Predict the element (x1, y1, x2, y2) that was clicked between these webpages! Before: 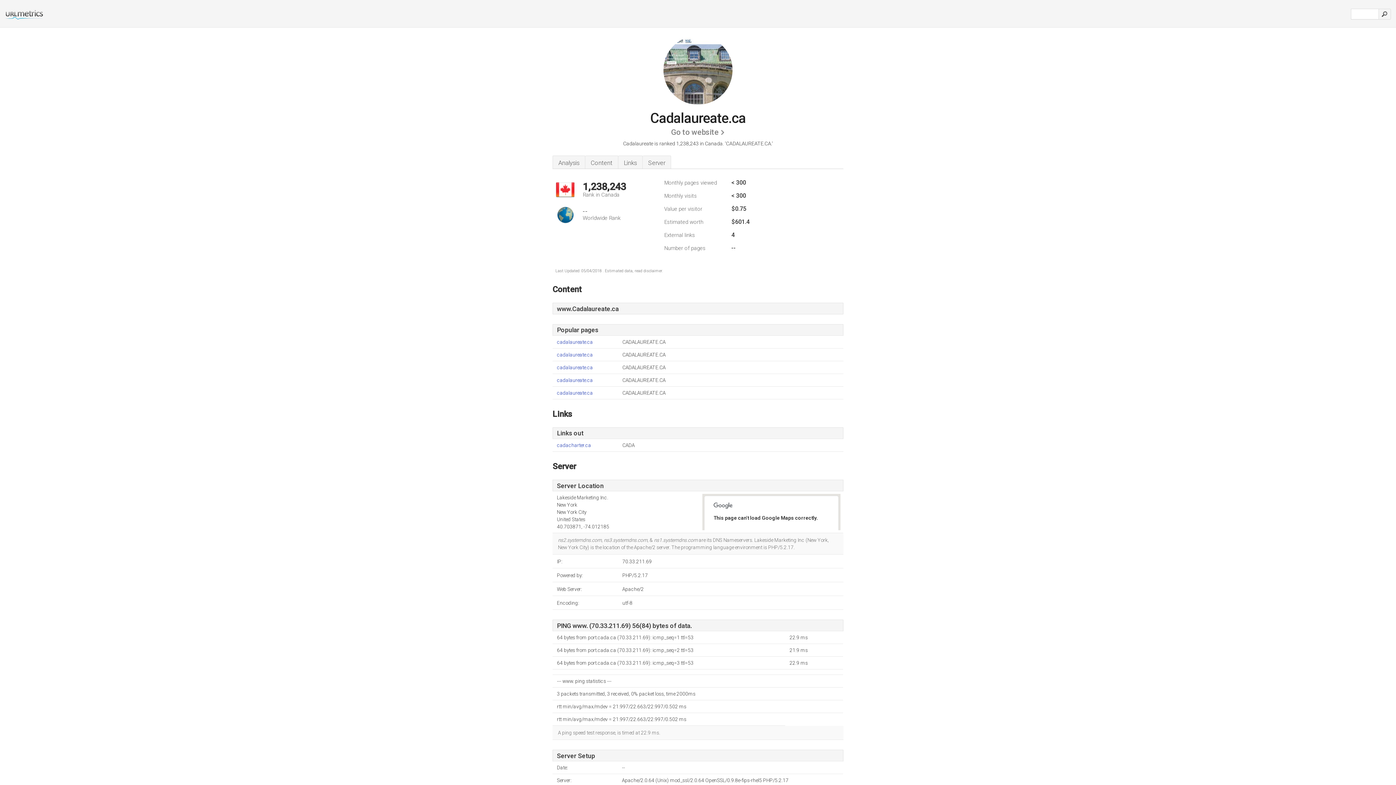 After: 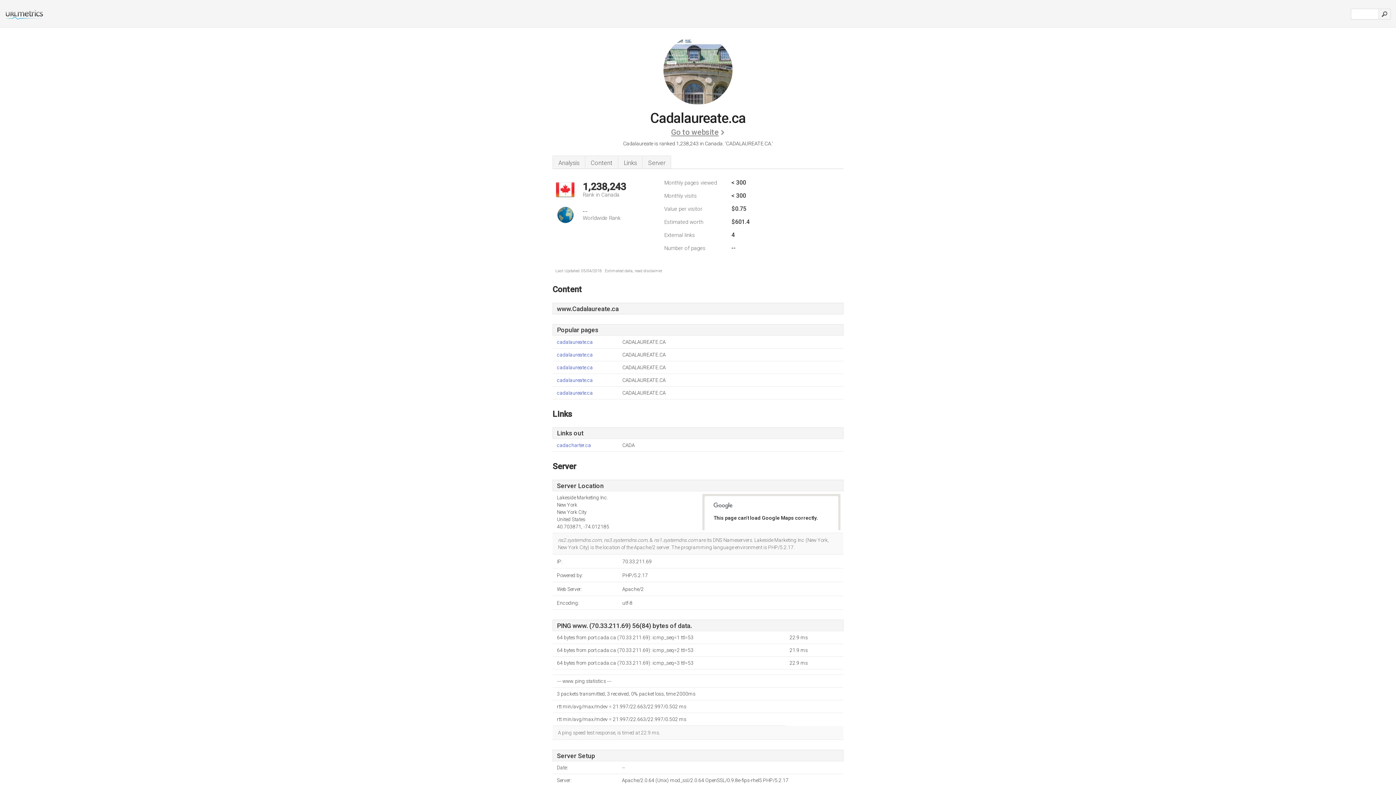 Action: label: Go to website bbox: (671, 124, 725, 140)